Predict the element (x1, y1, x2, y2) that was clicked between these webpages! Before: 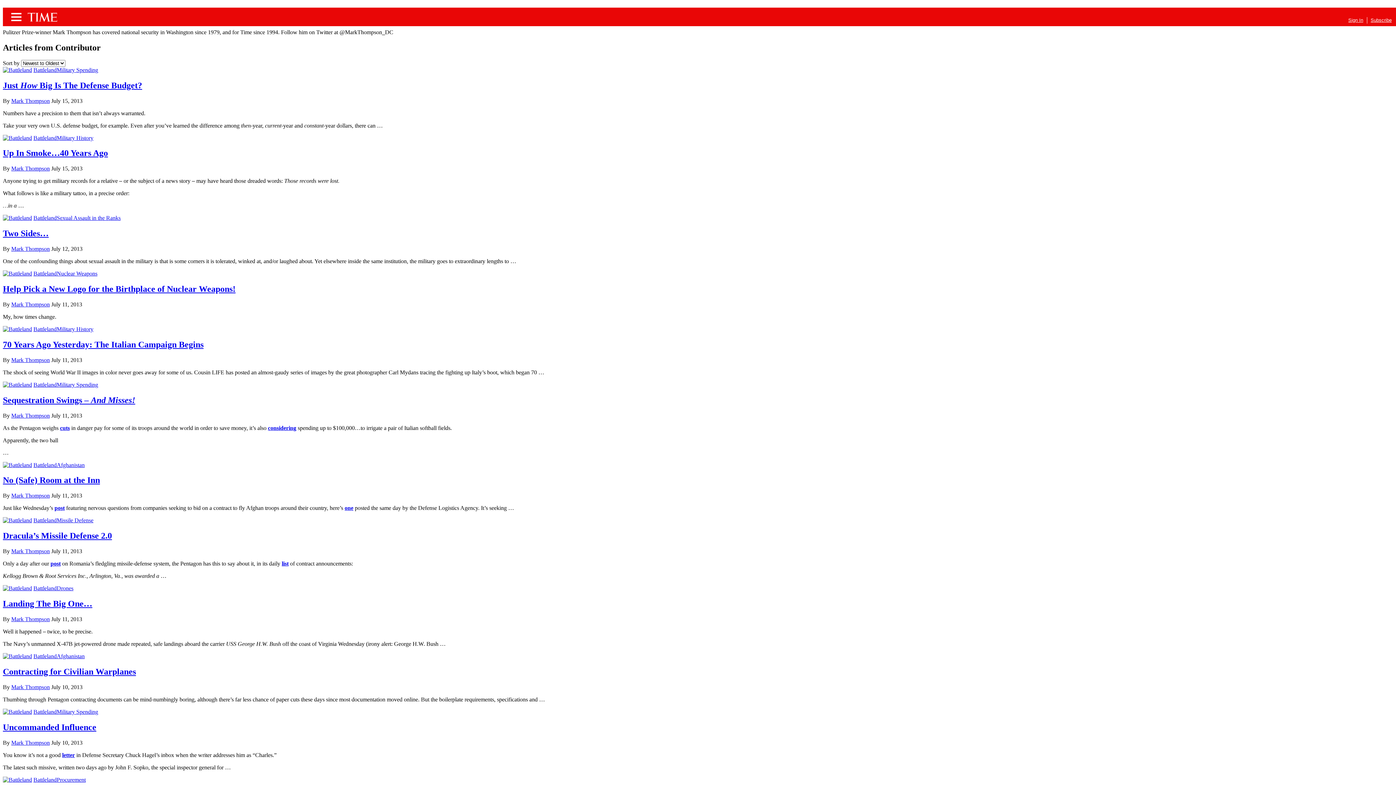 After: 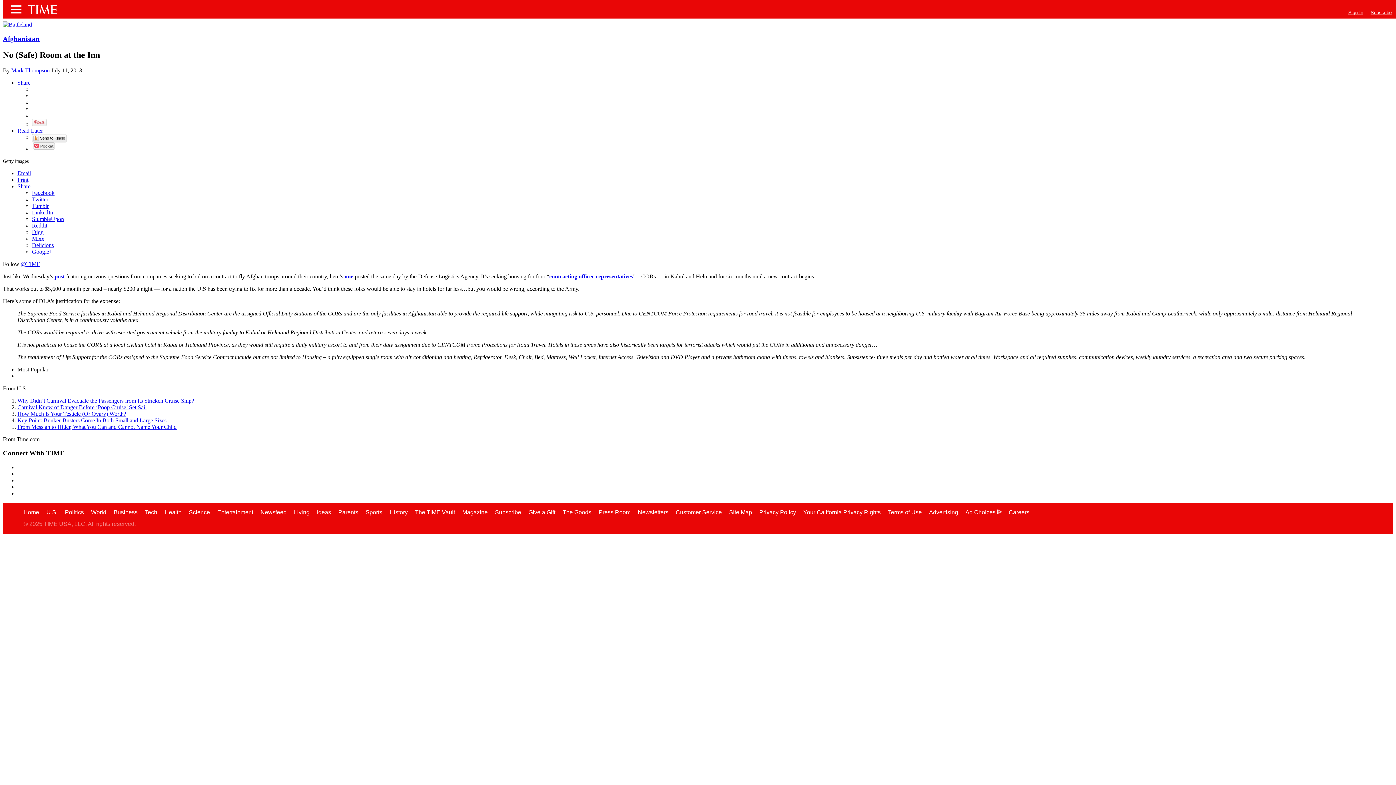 Action: bbox: (2, 475, 100, 485) label: No (Safe) Room at the Inn